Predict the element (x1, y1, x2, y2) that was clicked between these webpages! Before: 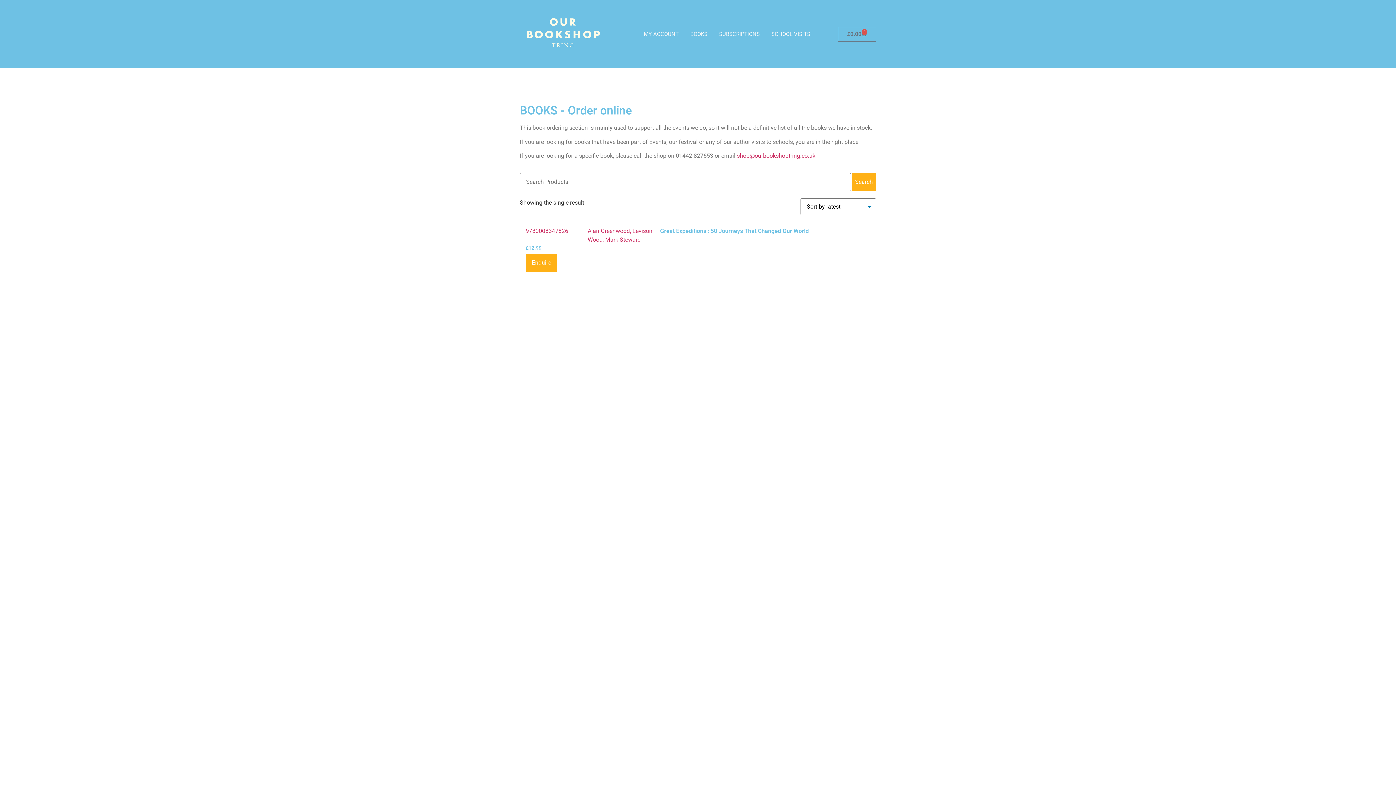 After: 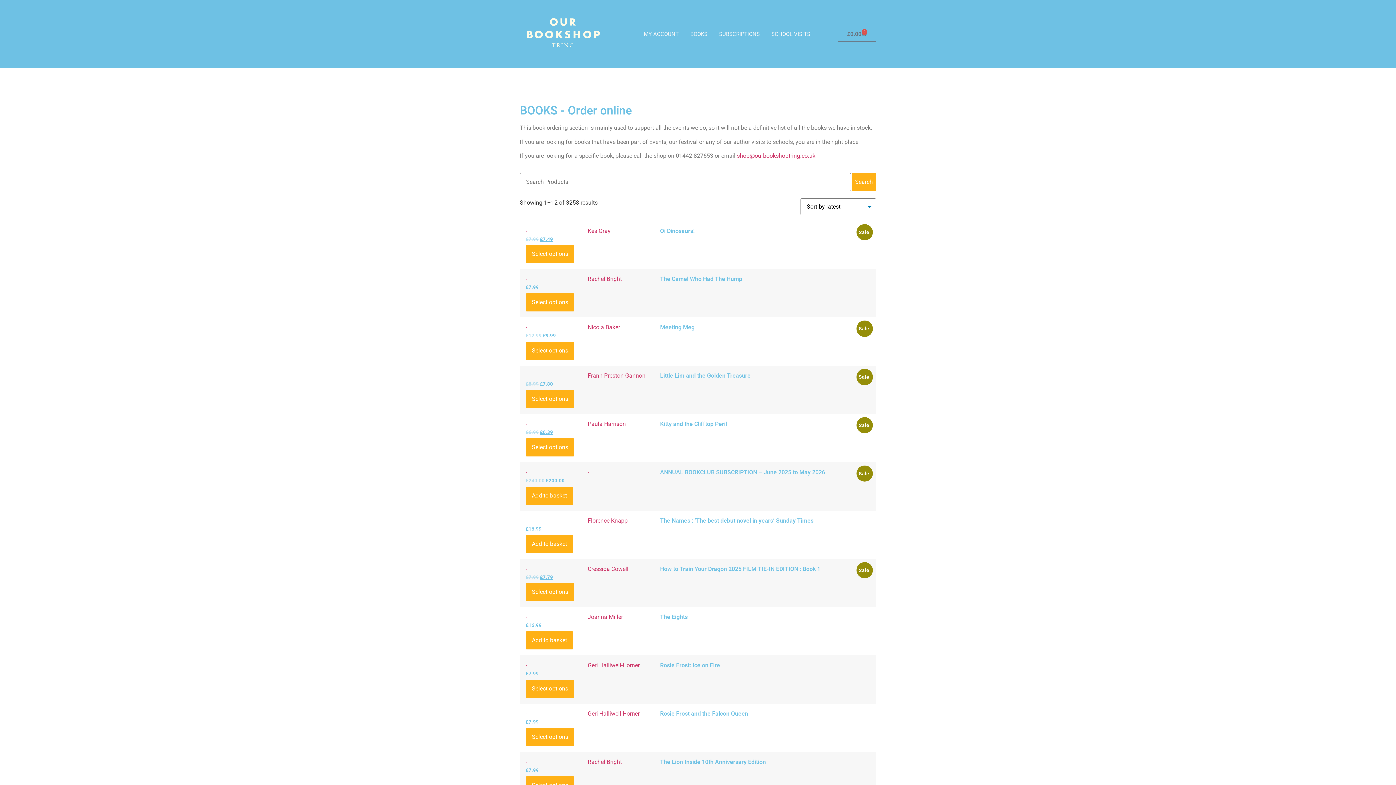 Action: label: BOOKS bbox: (684, 24, 713, 43)